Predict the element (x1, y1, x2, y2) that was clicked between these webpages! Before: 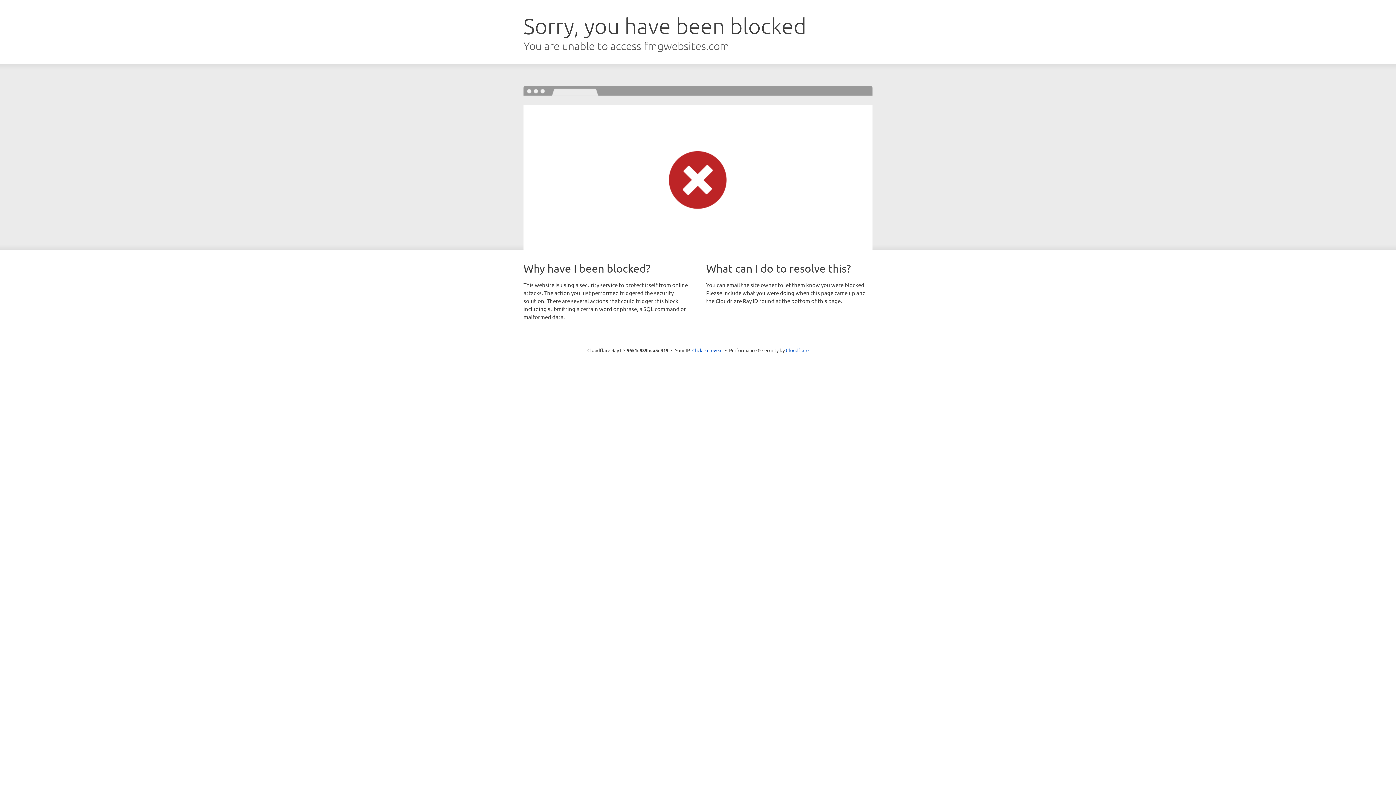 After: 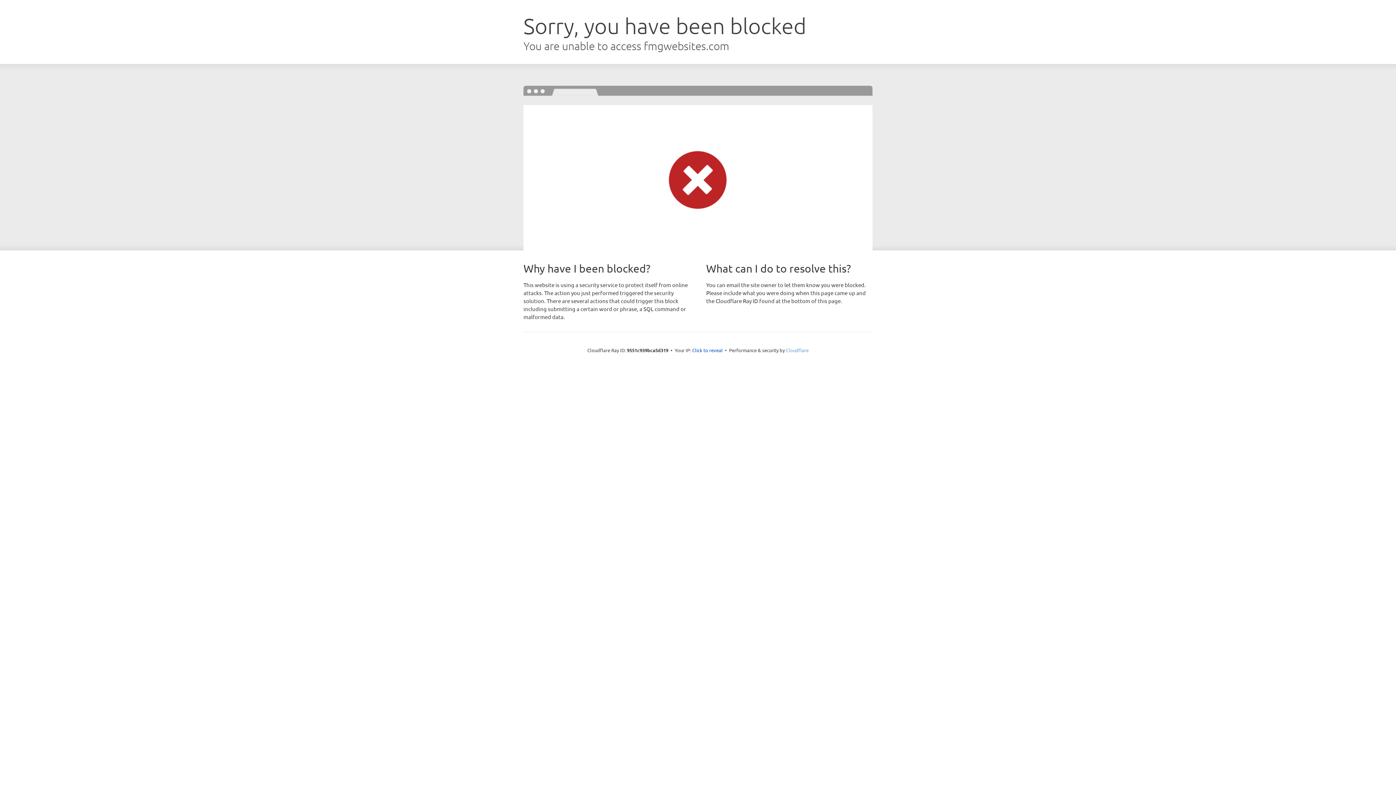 Action: bbox: (786, 347, 808, 353) label: Cloudflare